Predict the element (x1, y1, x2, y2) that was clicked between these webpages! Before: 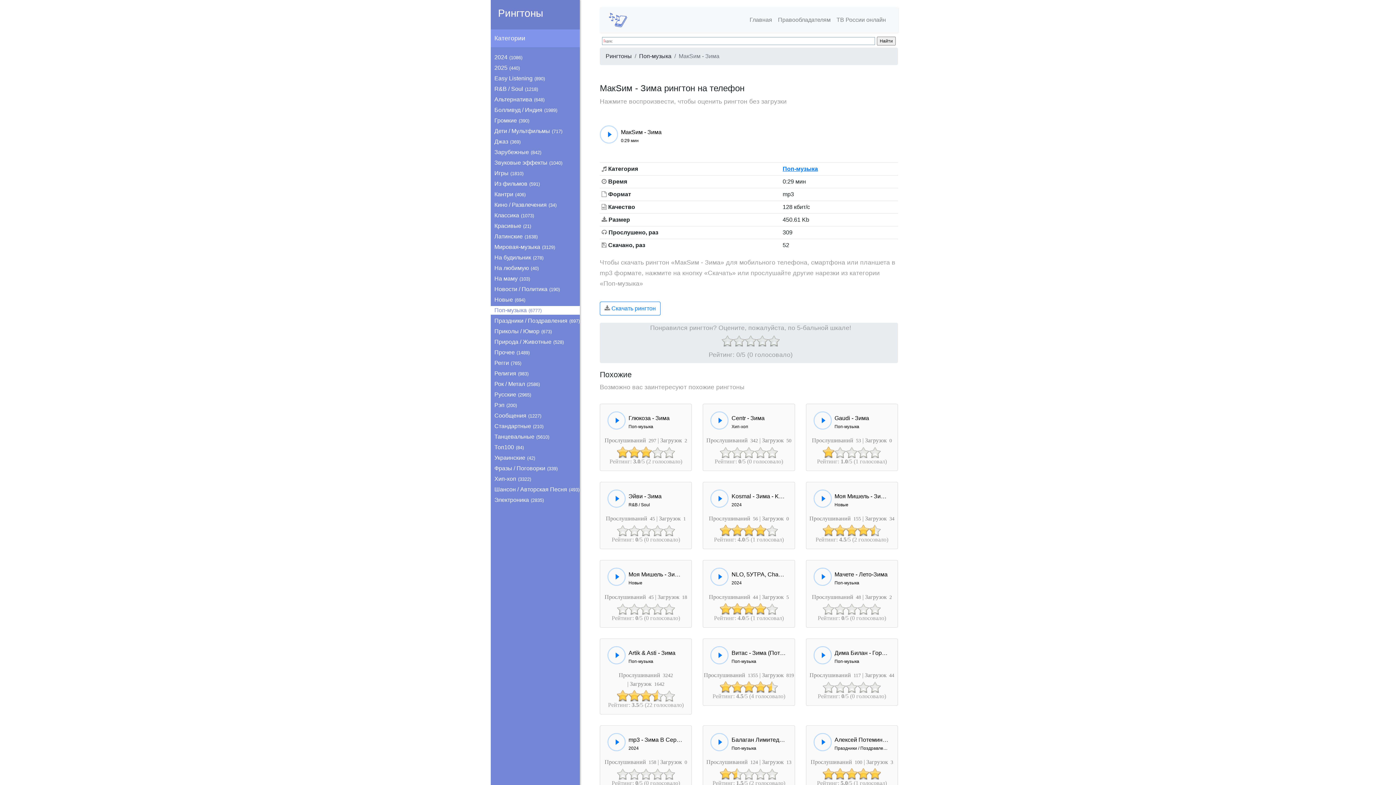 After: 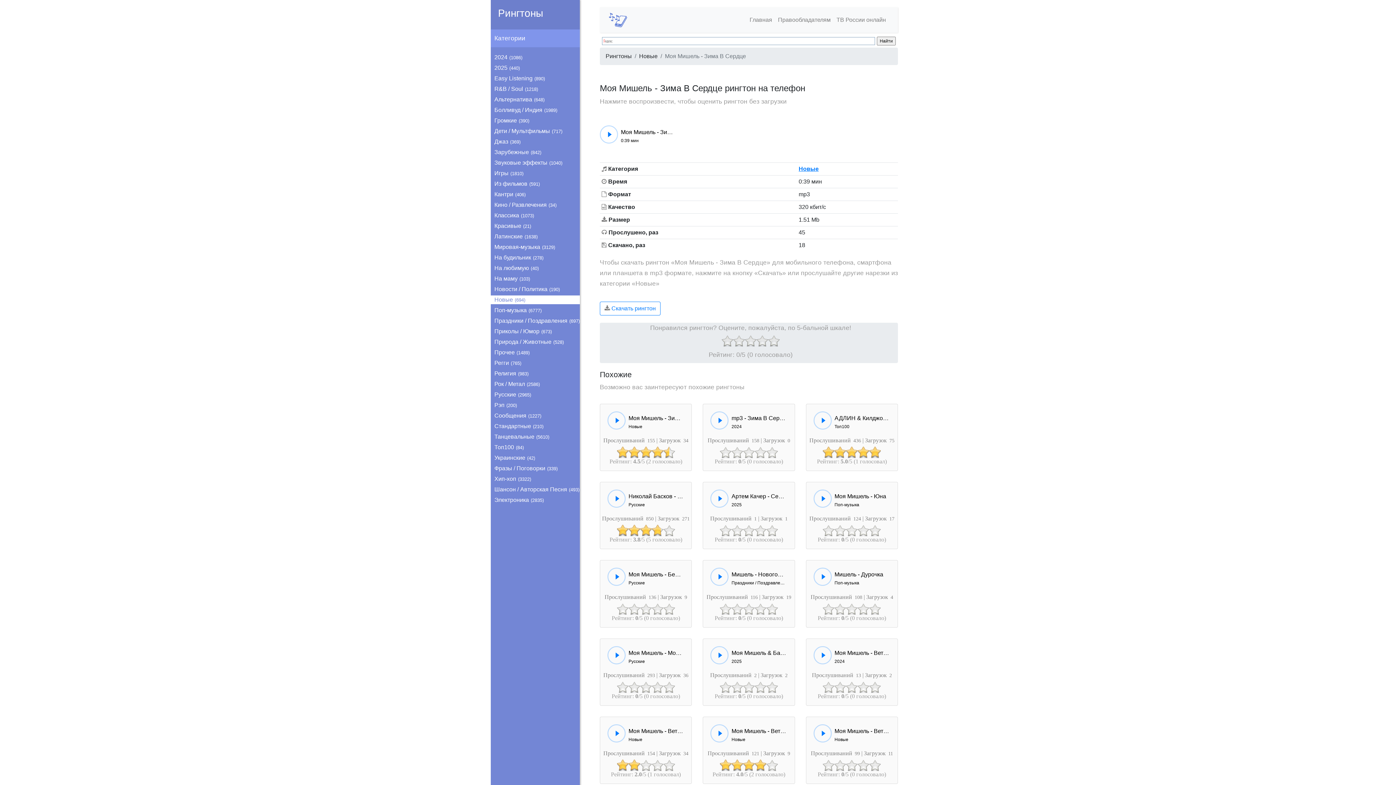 Action: bbox: (628, 569, 683, 587) label: Моя Мишель - Зима В Сердце

Новые